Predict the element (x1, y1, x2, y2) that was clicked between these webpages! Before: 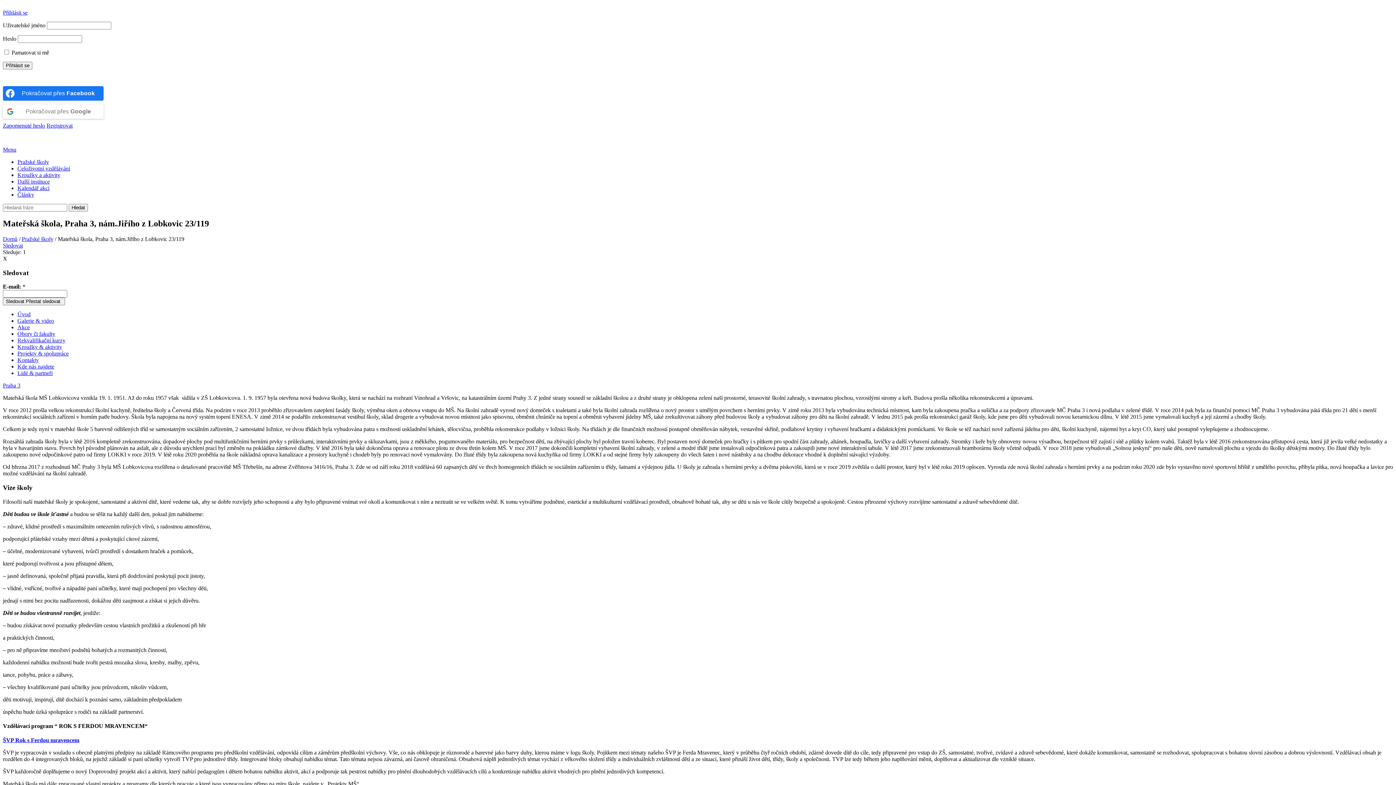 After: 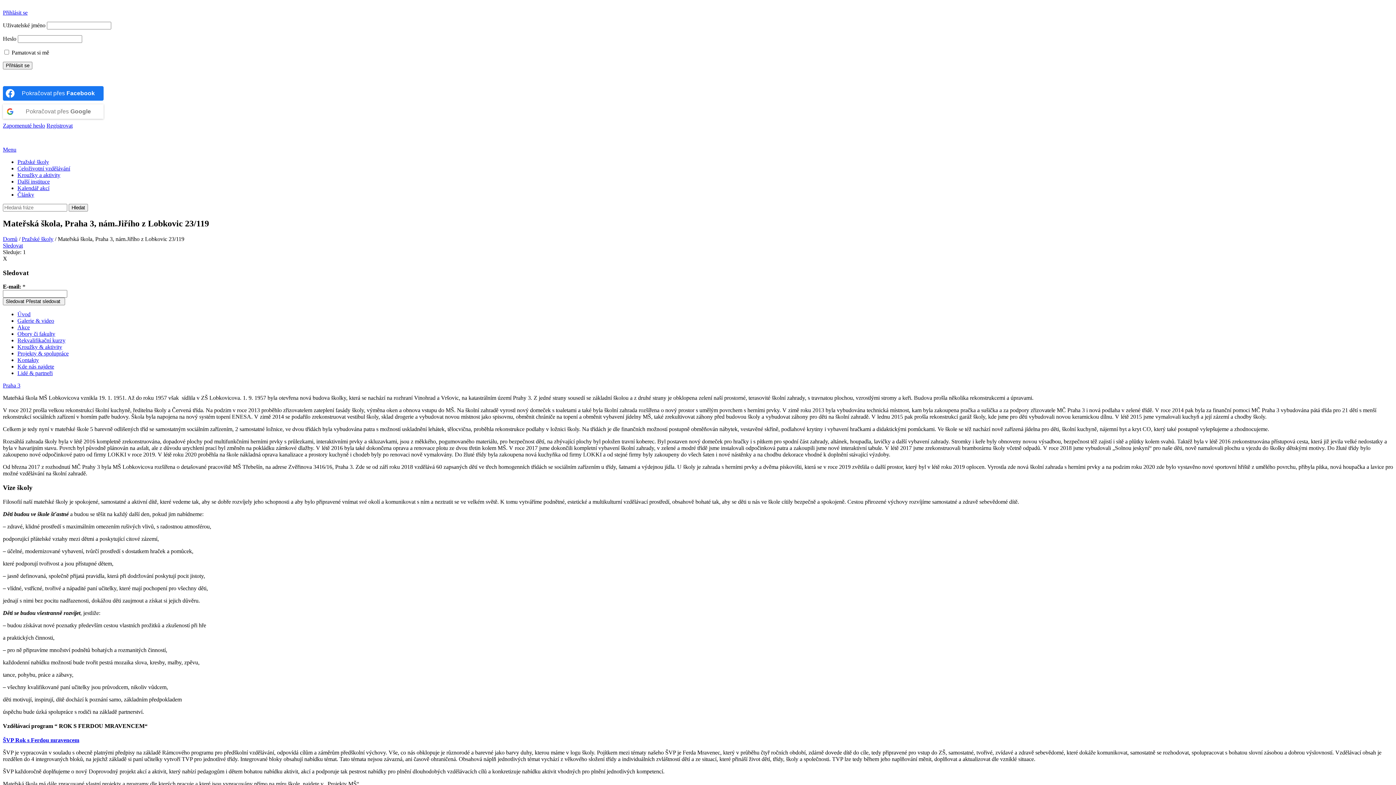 Action: bbox: (2, 104, 103, 118) label: Continue with <b>Google</b>